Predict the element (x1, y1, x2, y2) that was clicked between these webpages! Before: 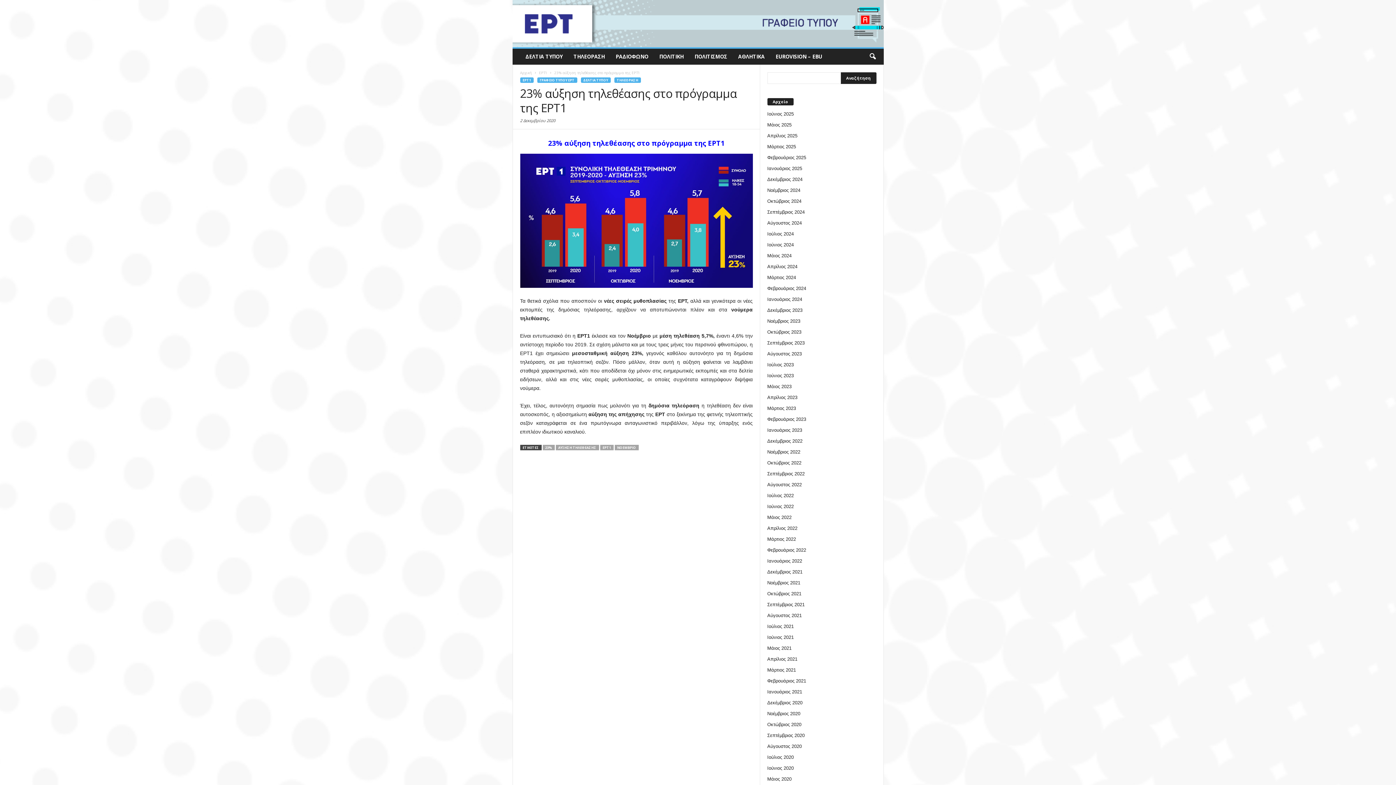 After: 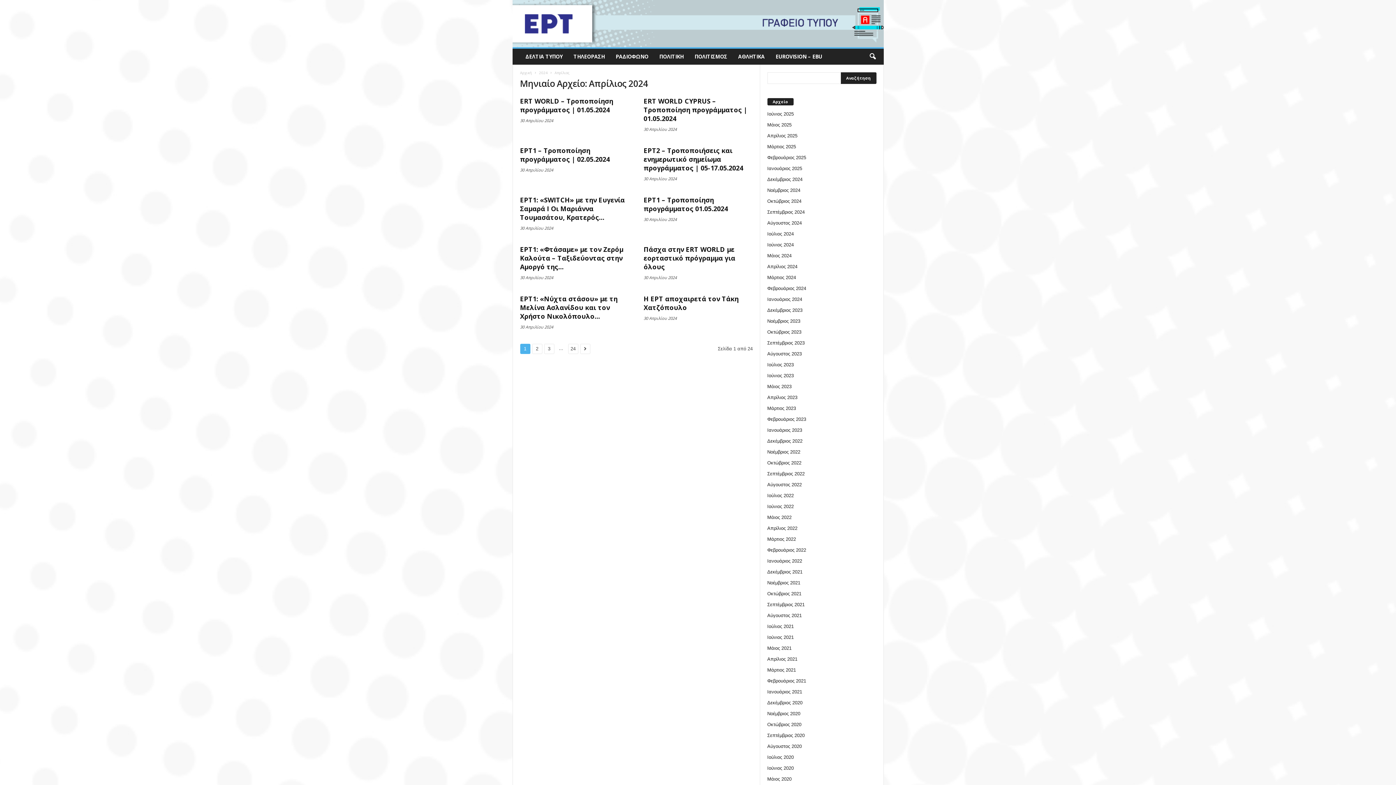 Action: label: Απρίλιος 2024 bbox: (767, 263, 797, 269)